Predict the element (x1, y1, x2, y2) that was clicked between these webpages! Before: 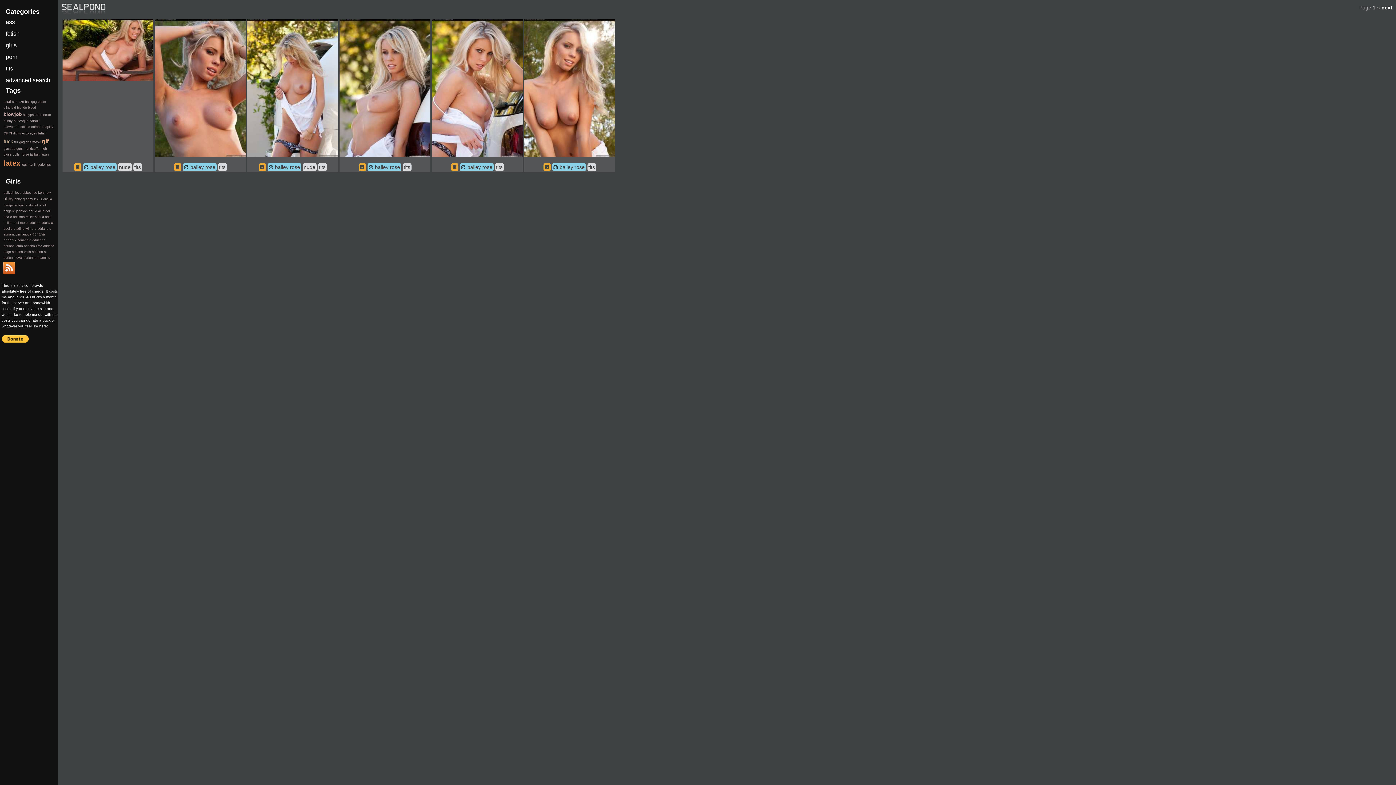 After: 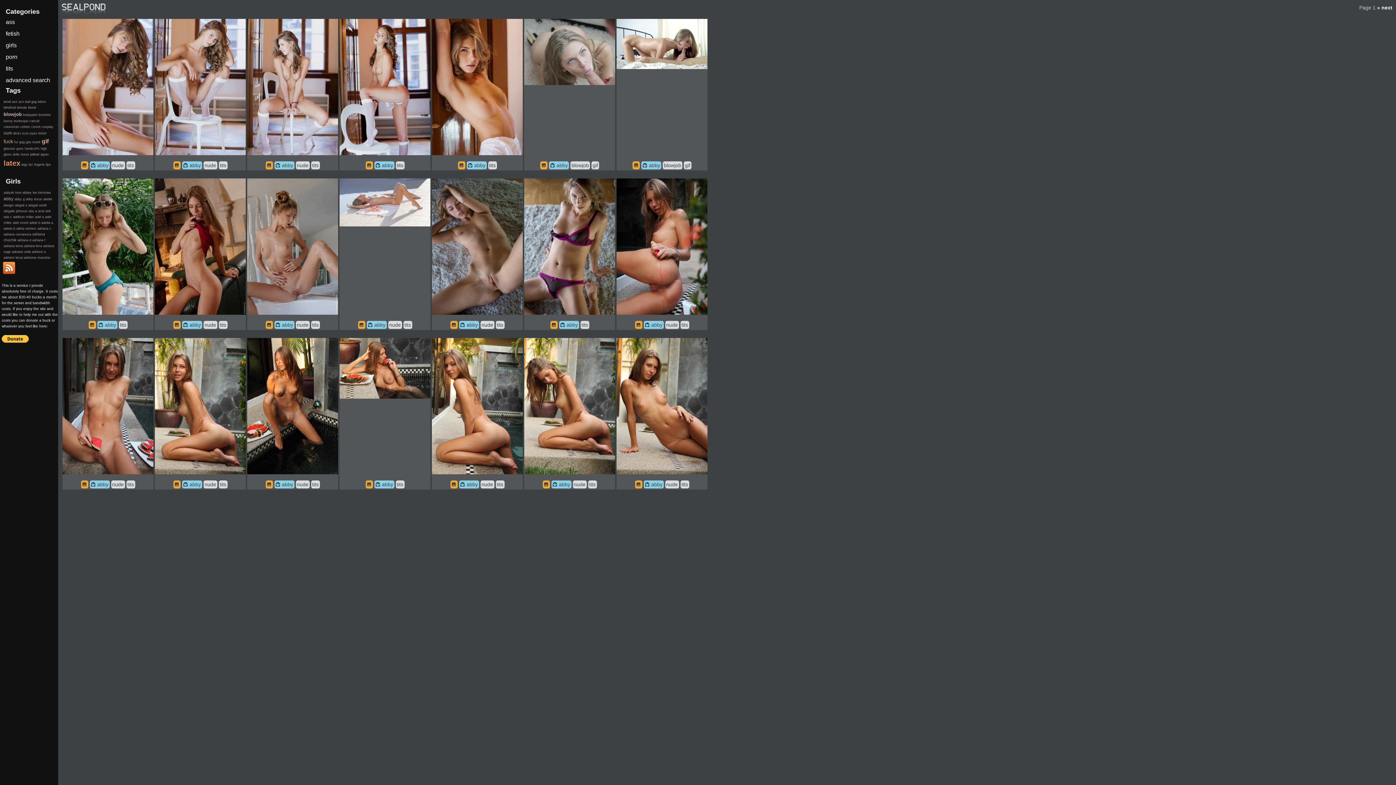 Action: label: abby bbox: (3, 196, 13, 201)